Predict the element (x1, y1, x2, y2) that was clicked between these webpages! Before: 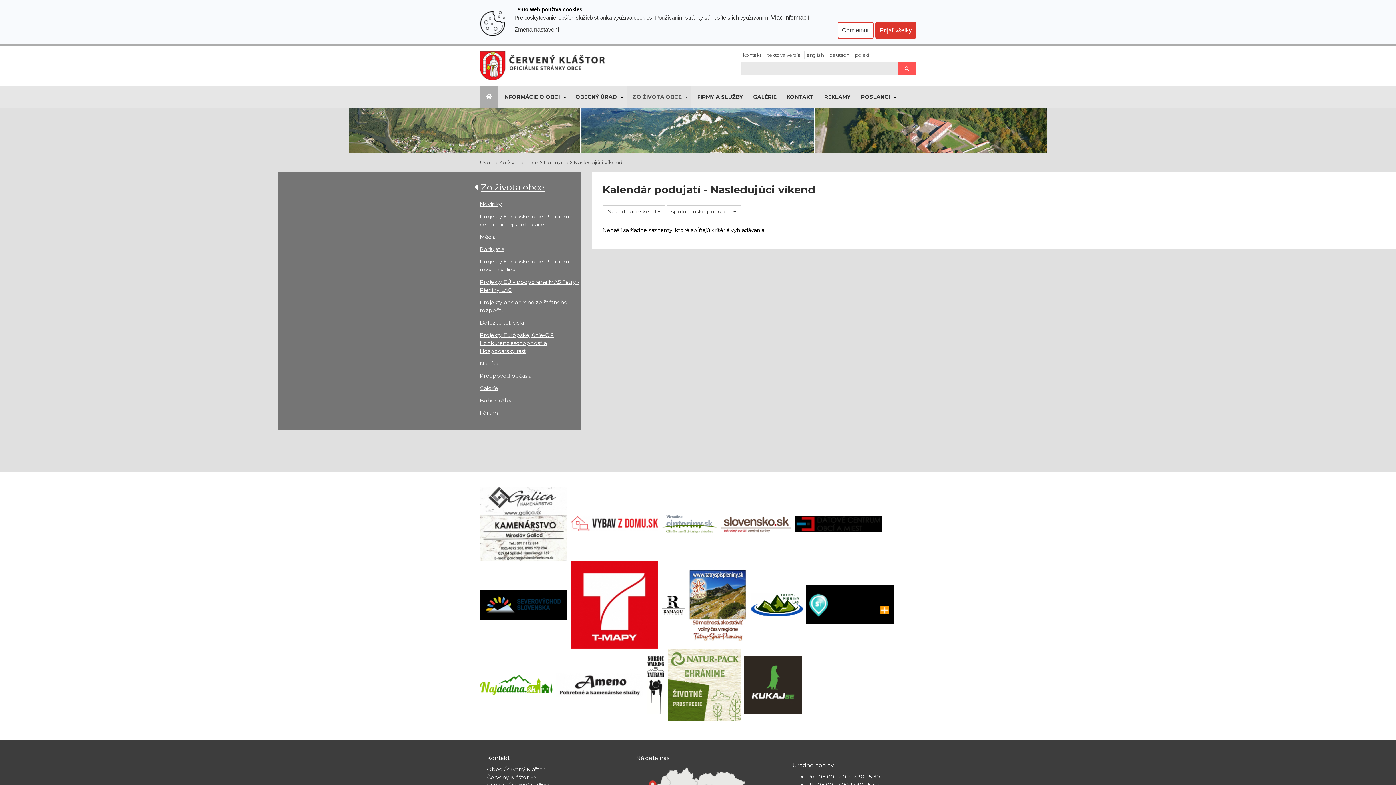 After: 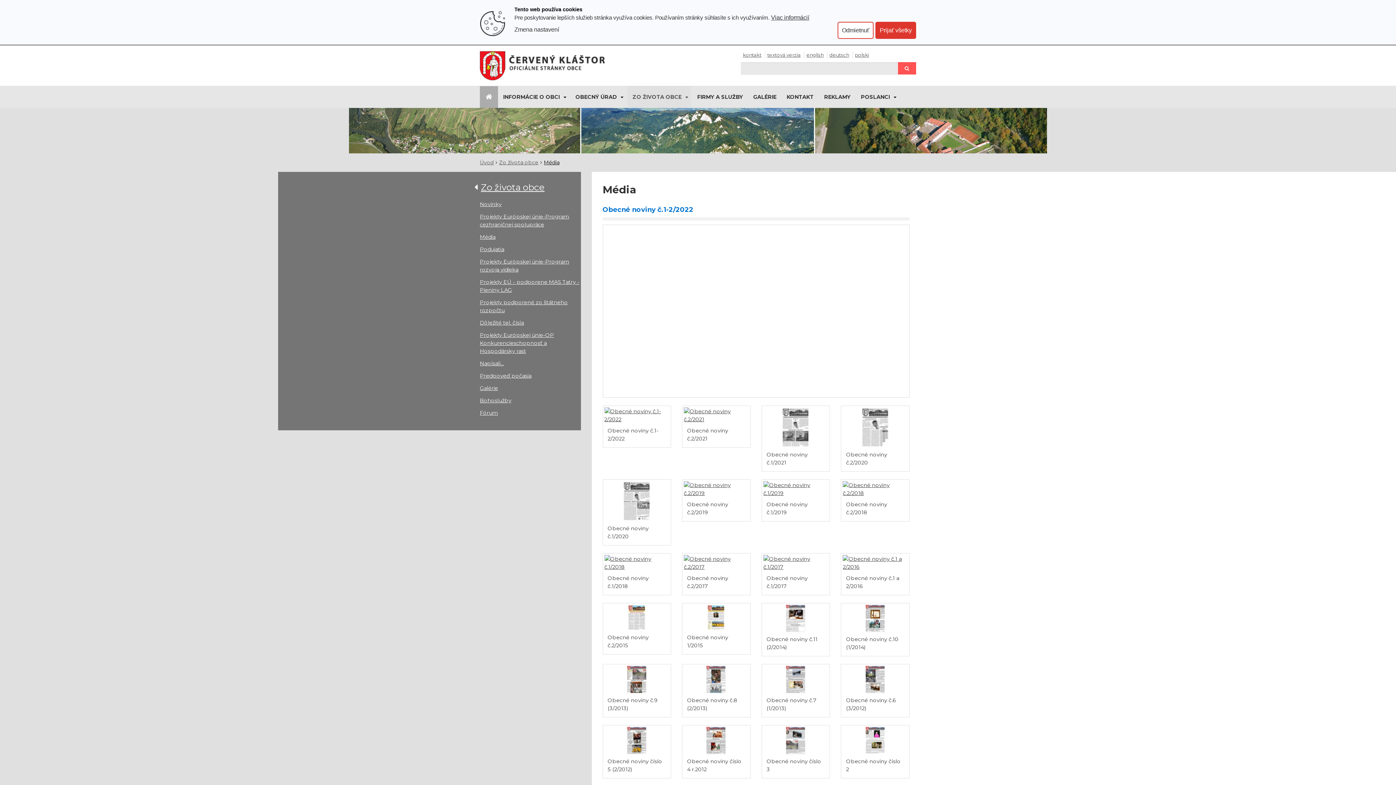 Action: bbox: (480, 233, 495, 240) label: Média